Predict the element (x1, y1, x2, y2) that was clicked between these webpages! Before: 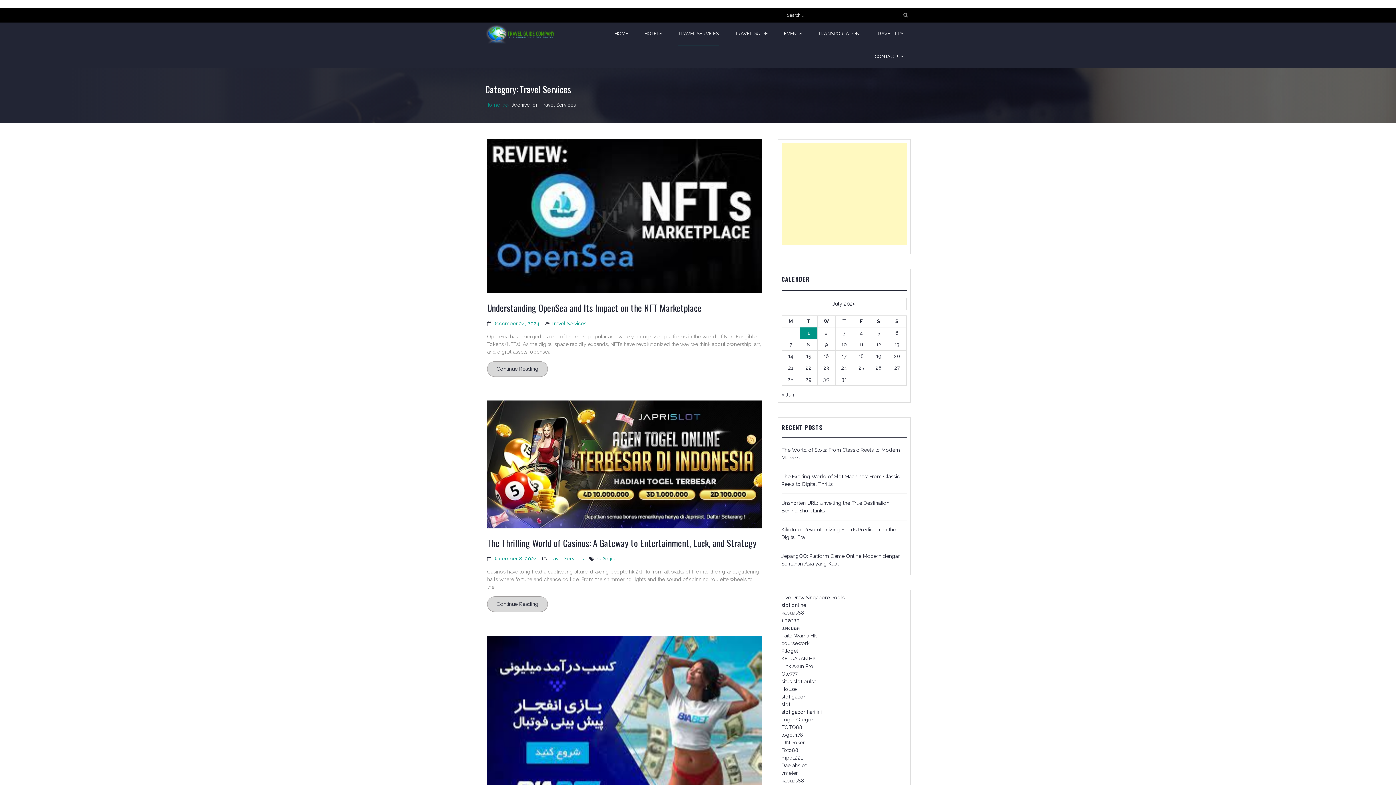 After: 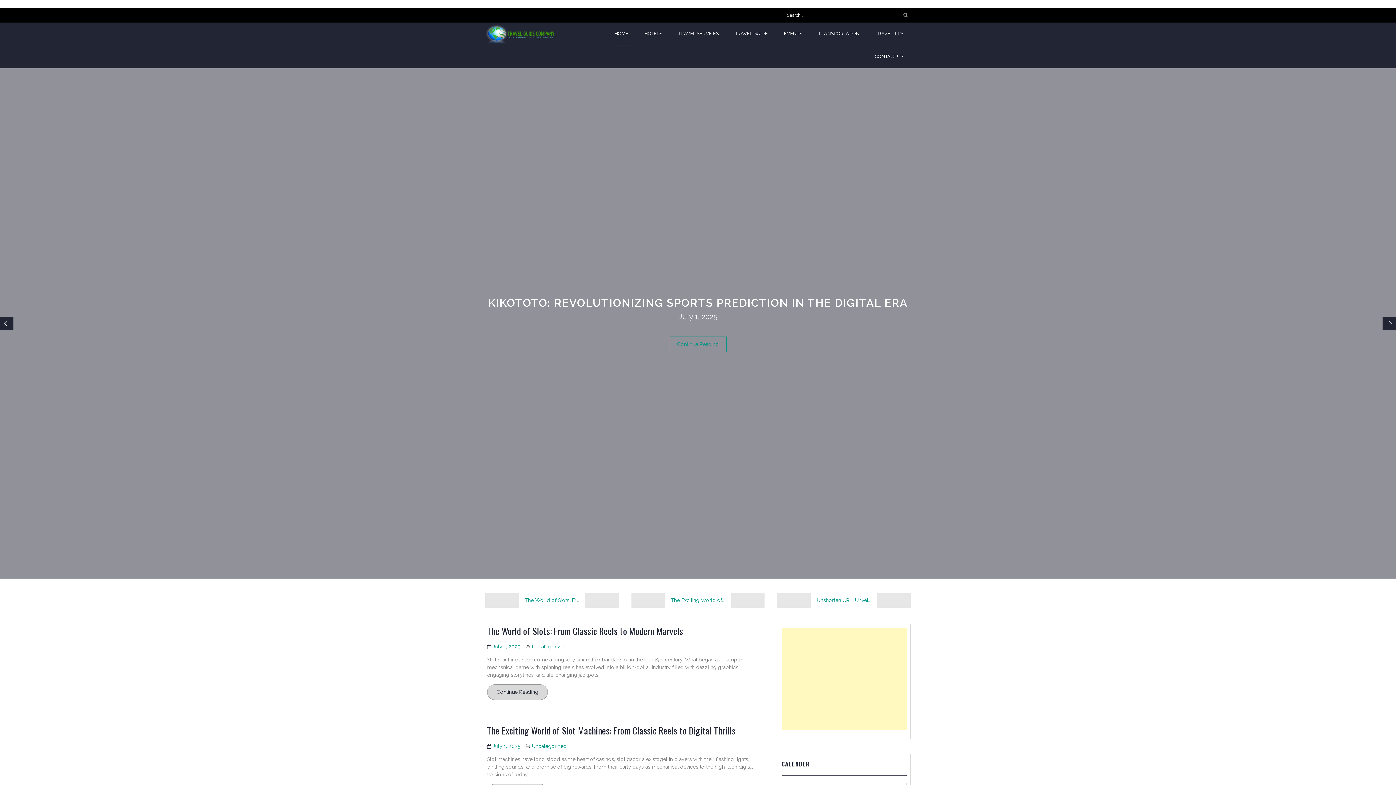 Action: bbox: (485, 22, 587, 49)